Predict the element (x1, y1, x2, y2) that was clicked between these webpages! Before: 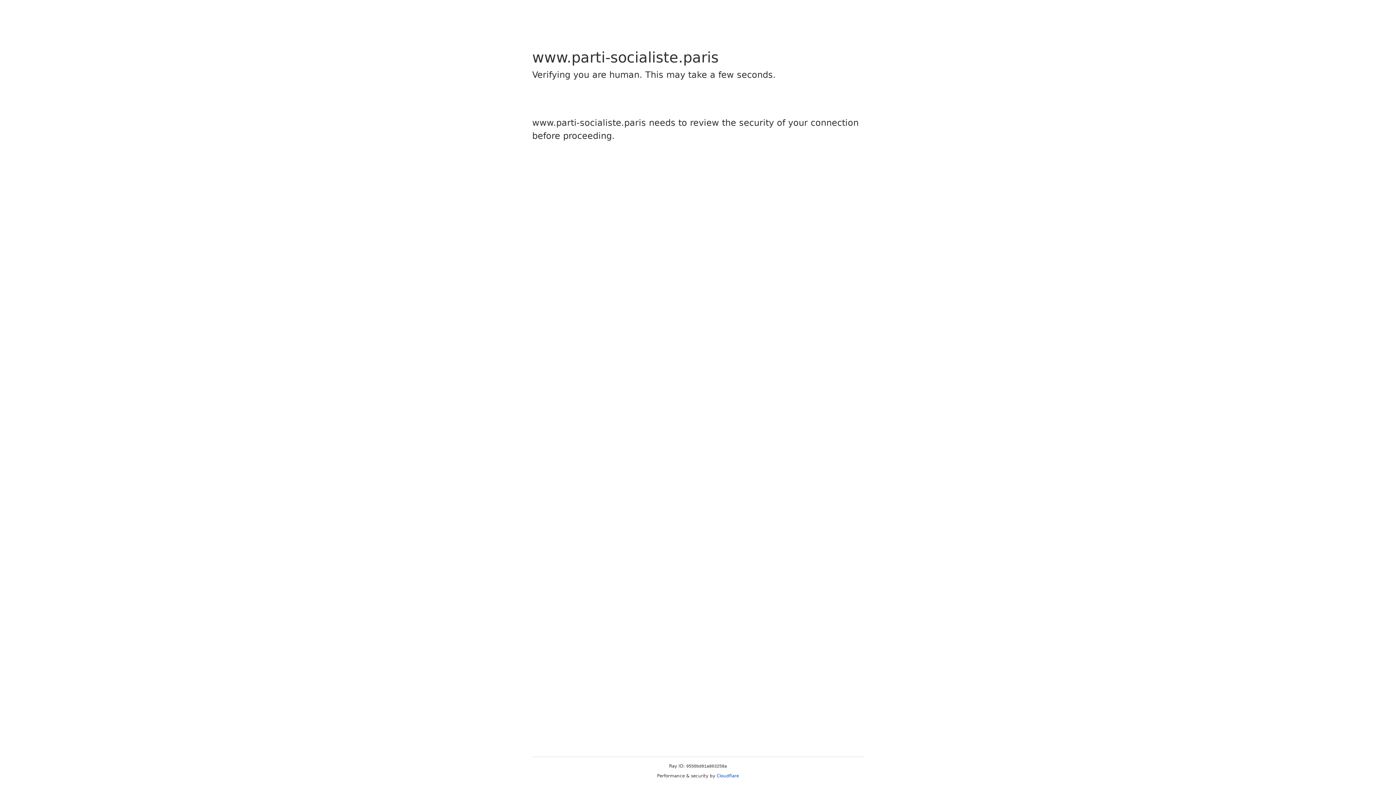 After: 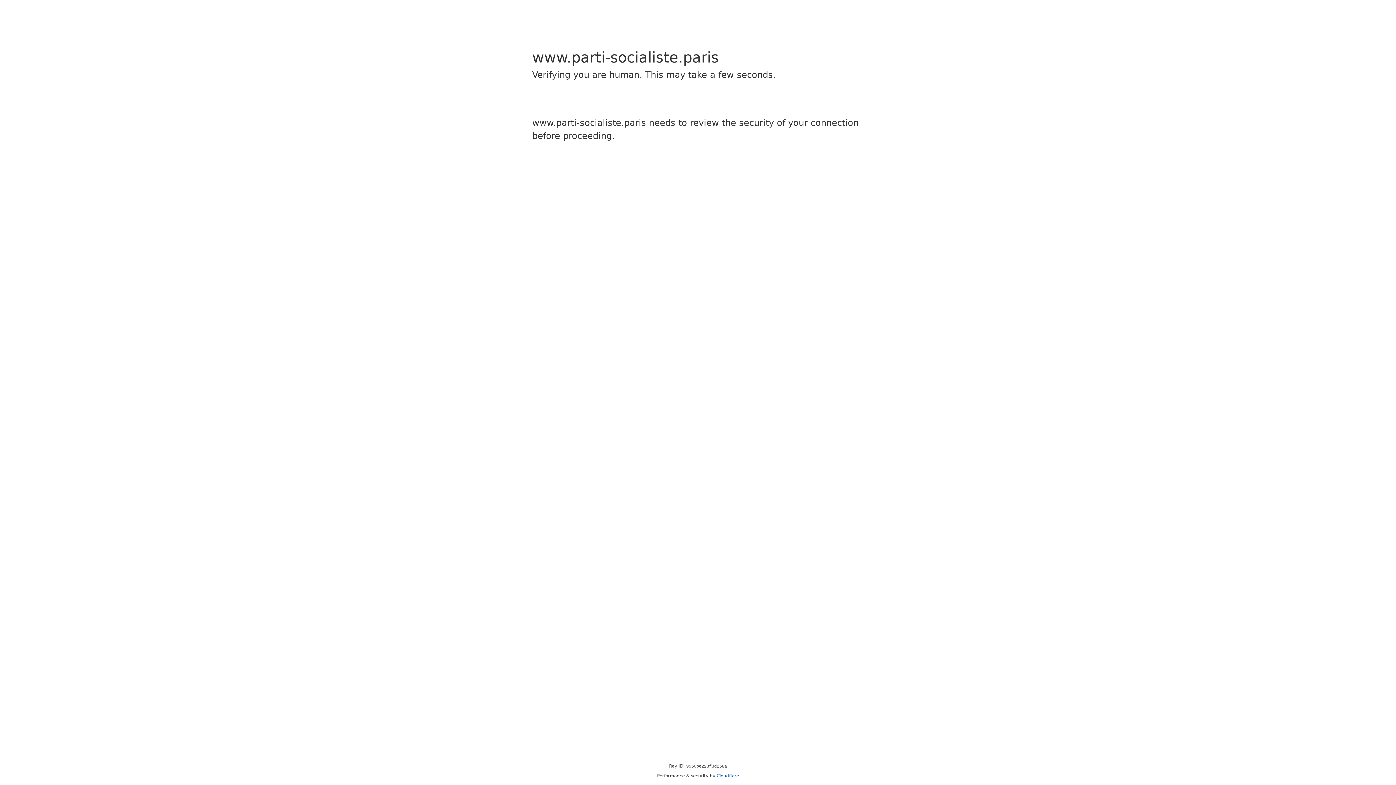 Action: bbox: (716, 773, 739, 778) label: Cloudflare